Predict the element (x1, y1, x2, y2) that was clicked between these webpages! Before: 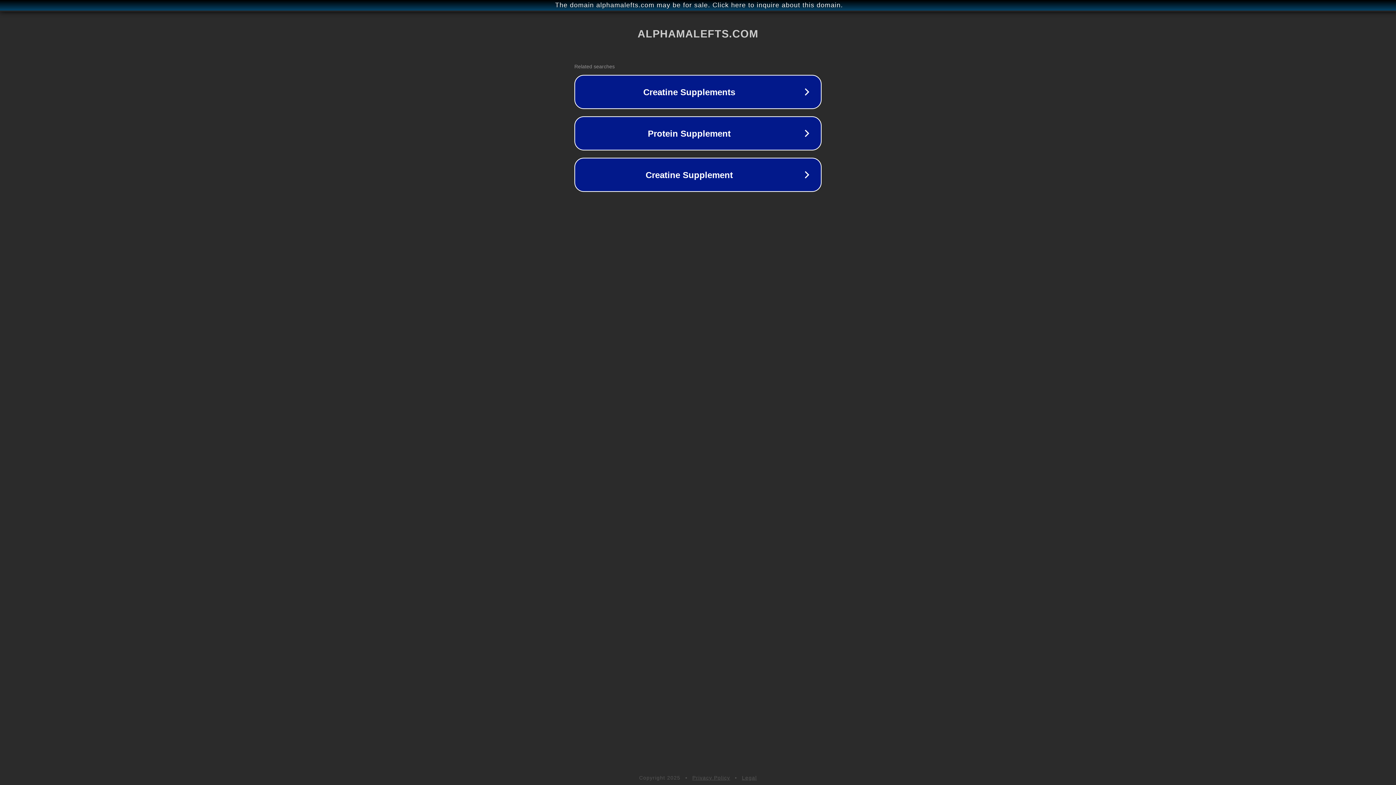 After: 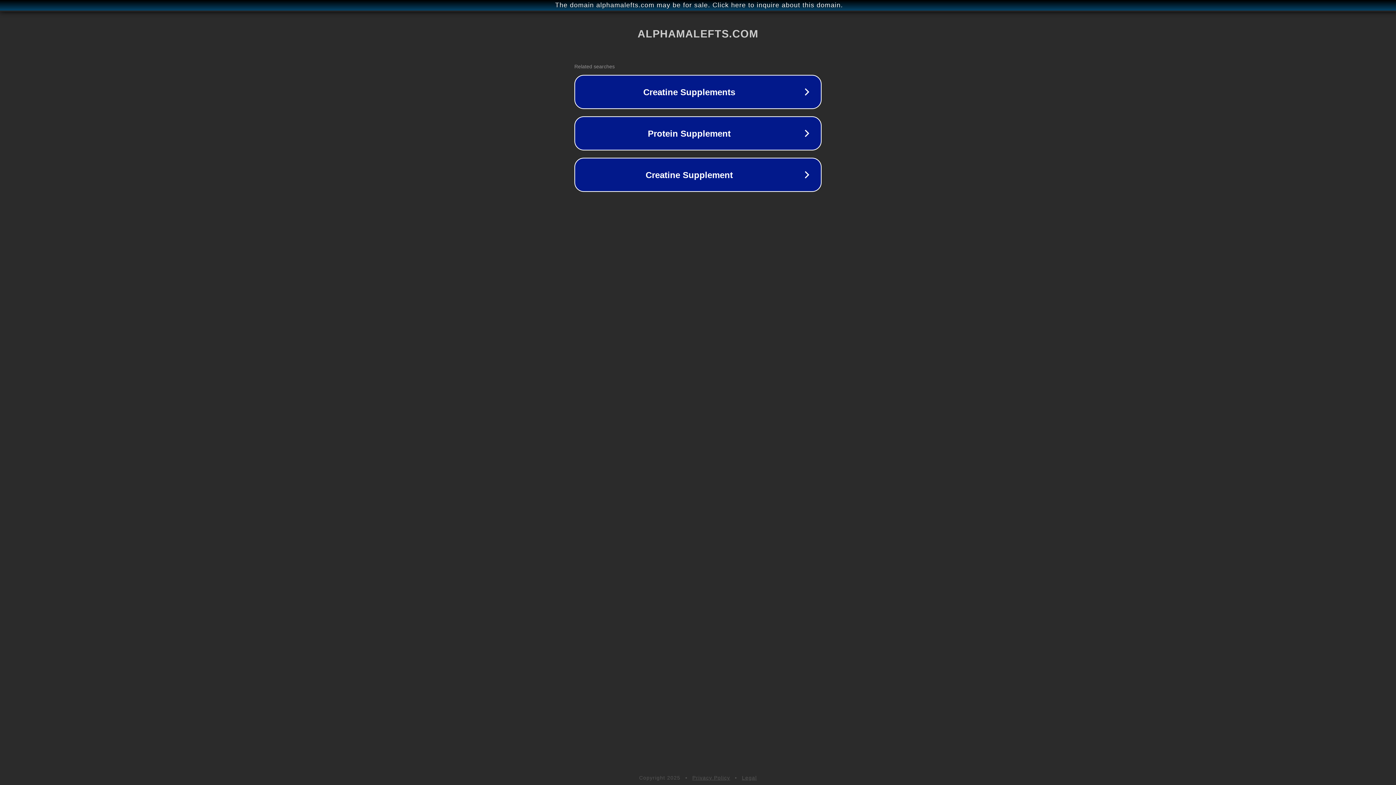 Action: label: Legal bbox: (742, 775, 757, 781)